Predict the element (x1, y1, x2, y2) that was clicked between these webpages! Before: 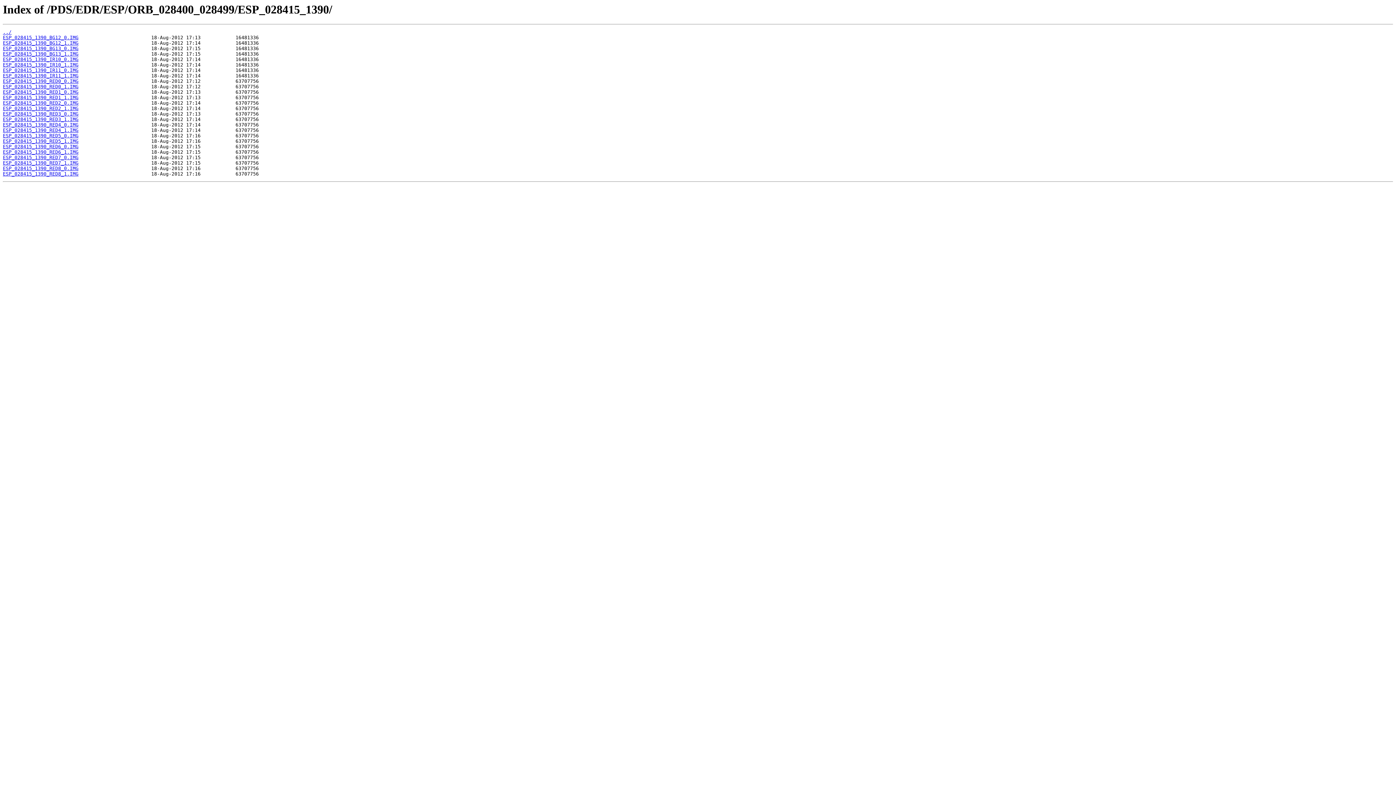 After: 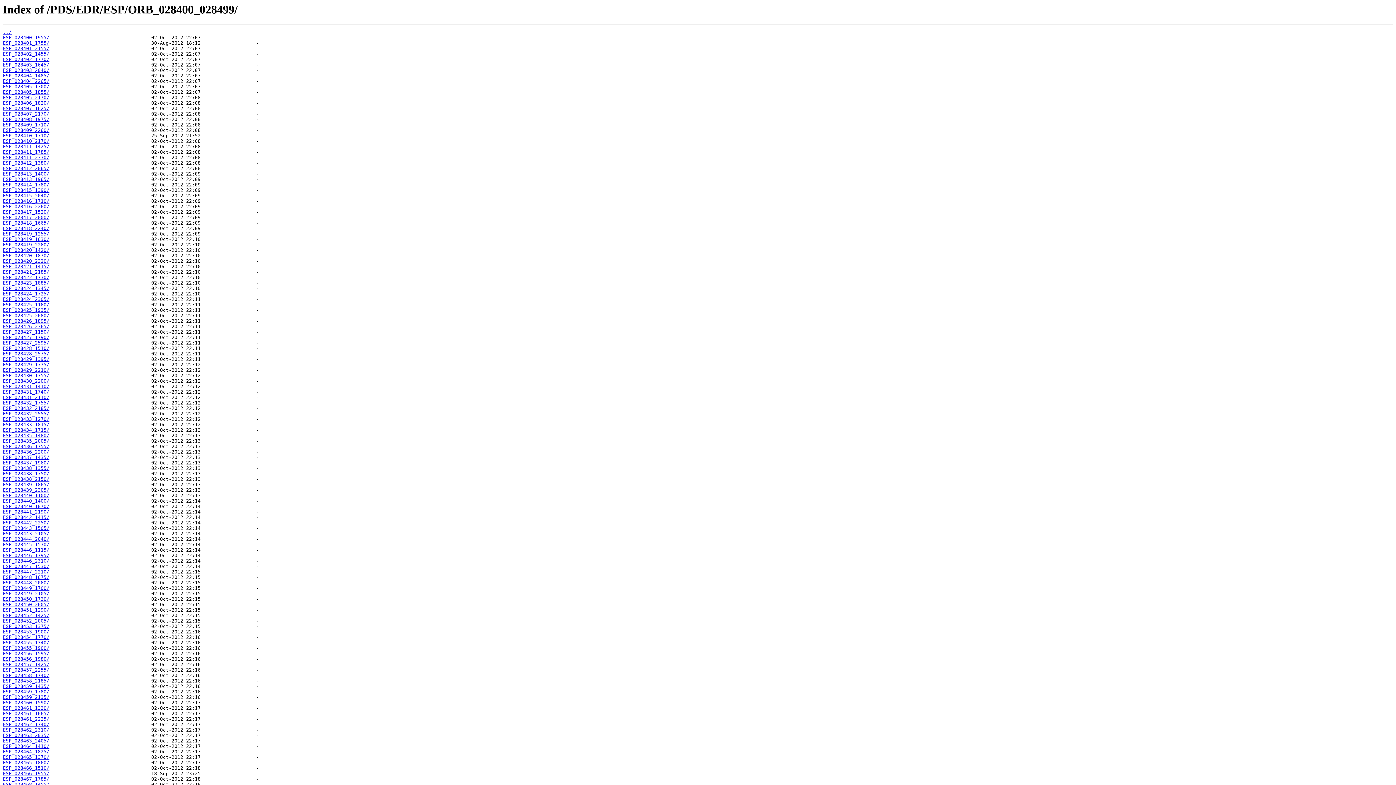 Action: label: ../ bbox: (2, 29, 11, 35)